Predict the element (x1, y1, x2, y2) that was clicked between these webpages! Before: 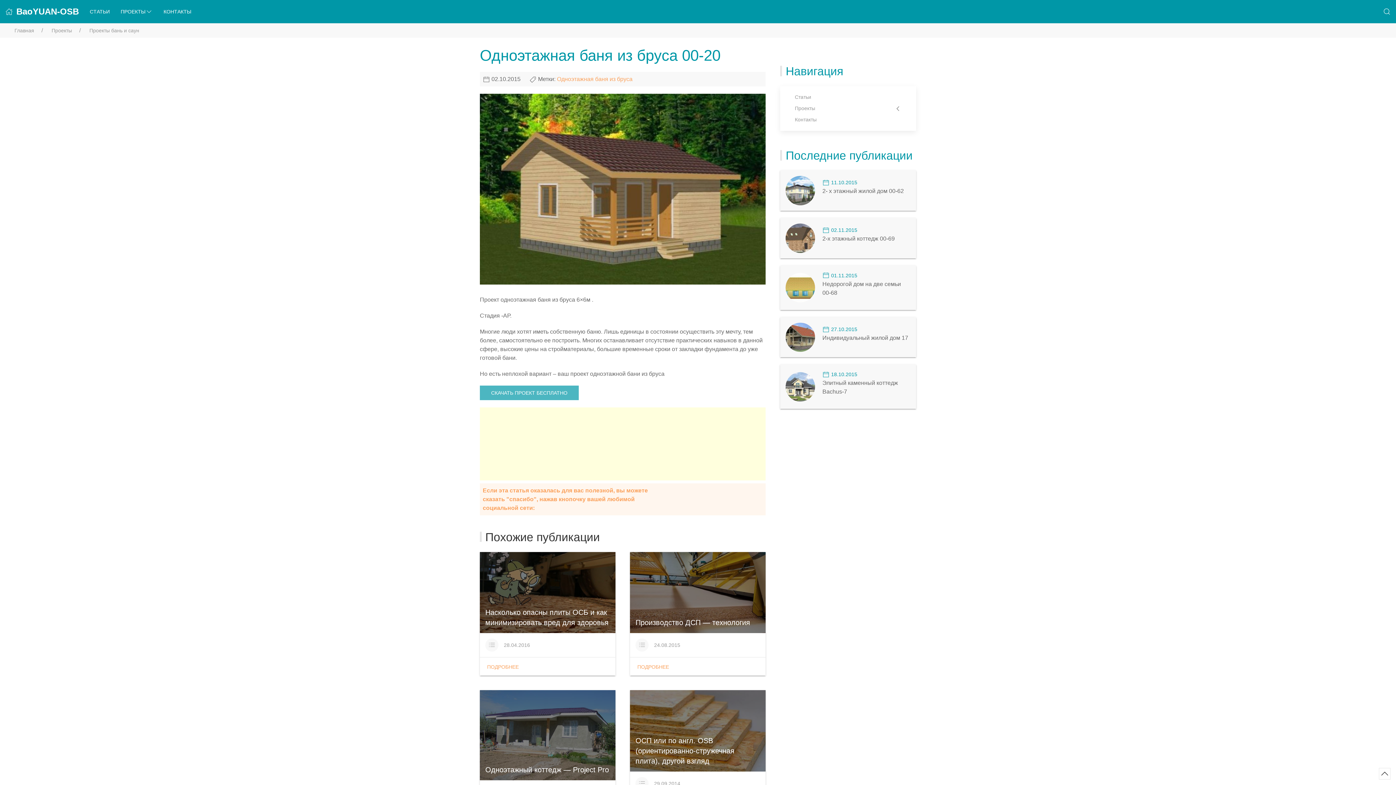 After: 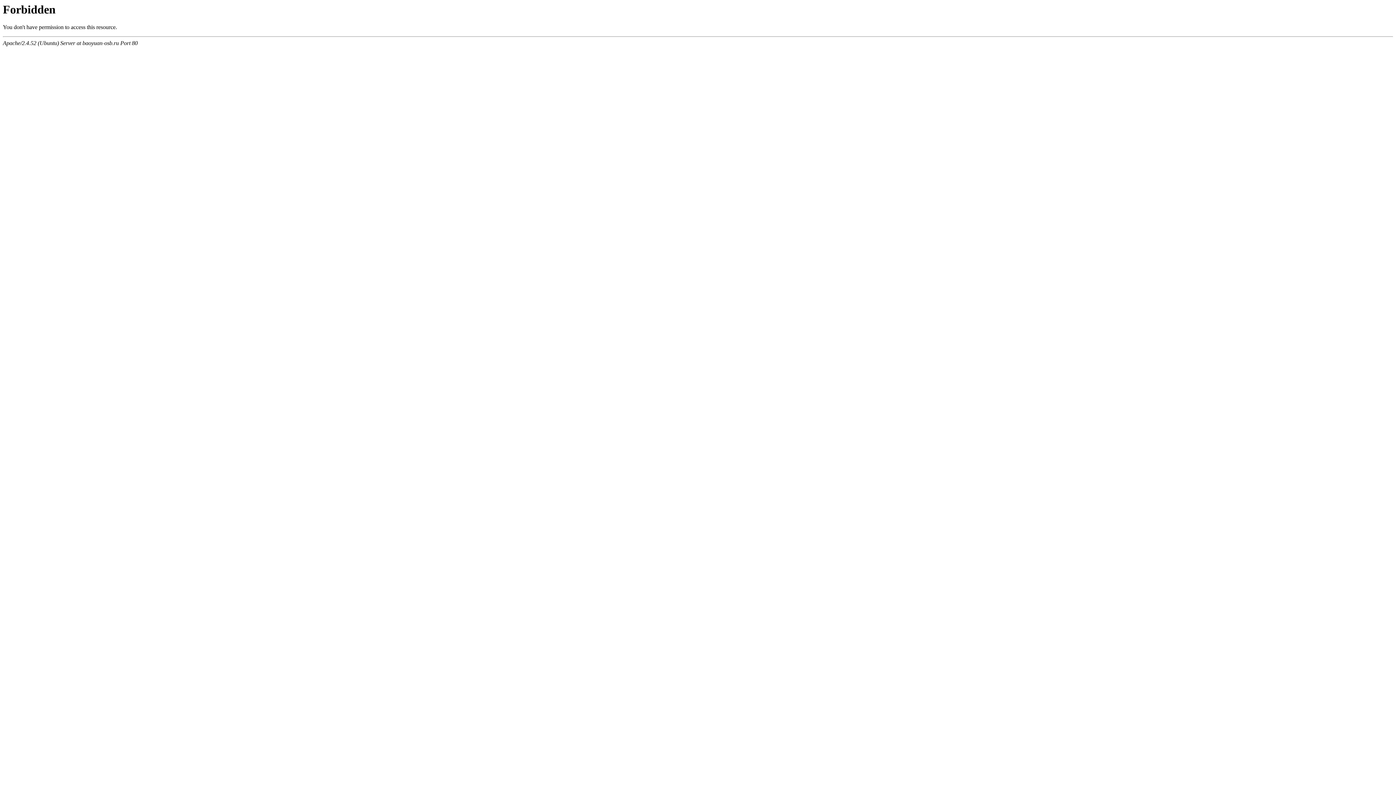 Action: label: BaoYUAN-OSB bbox: (0, 0, 84, 23)